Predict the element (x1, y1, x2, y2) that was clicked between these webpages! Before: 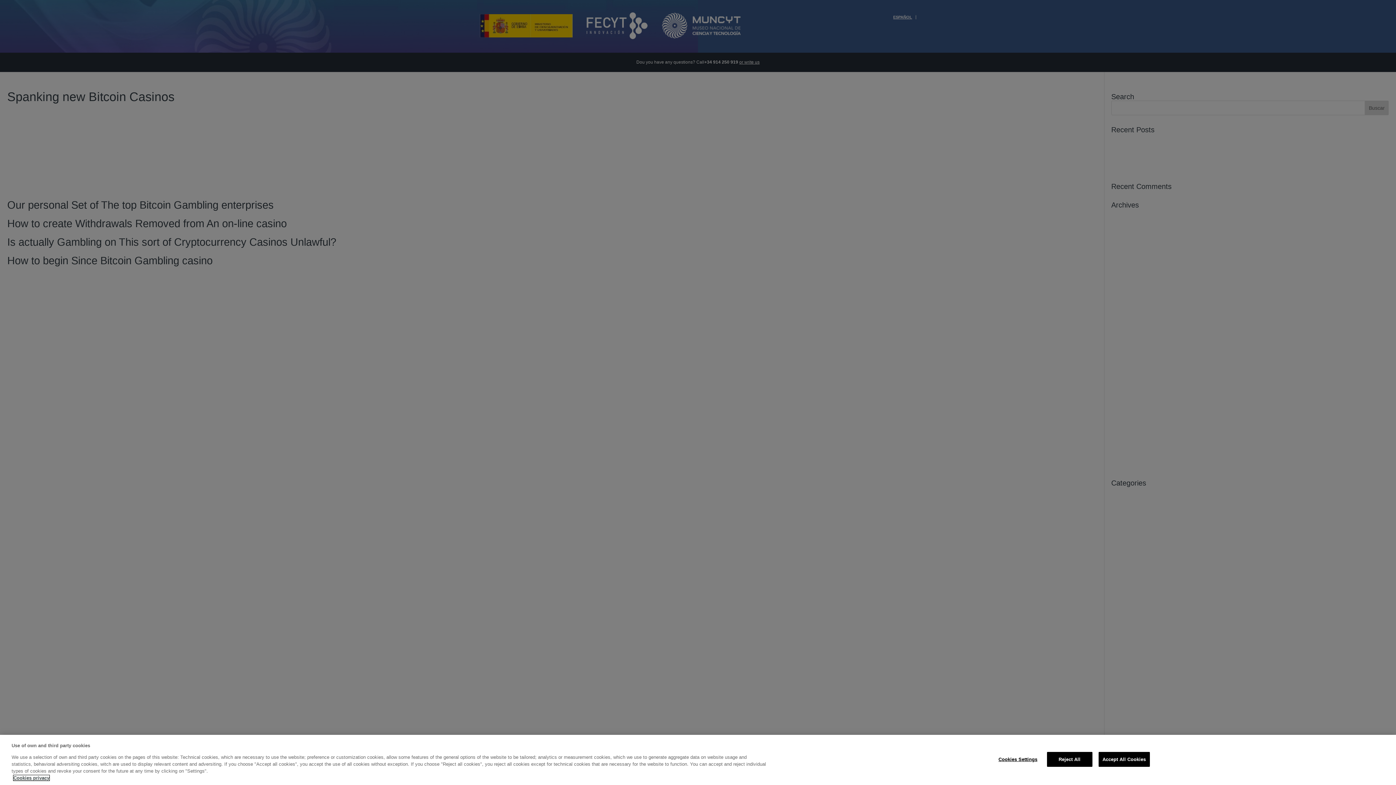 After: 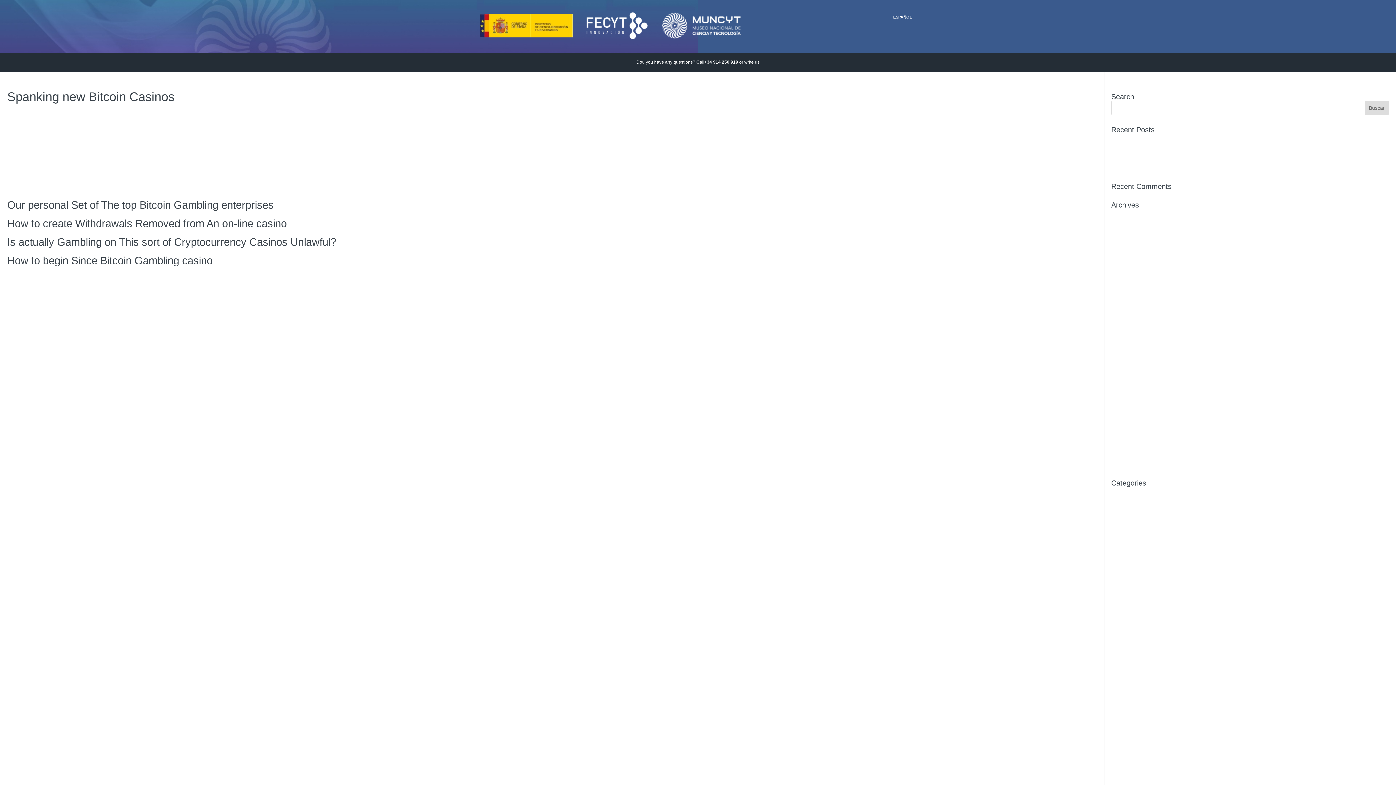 Action: bbox: (1047, 752, 1092, 767) label: Reject All